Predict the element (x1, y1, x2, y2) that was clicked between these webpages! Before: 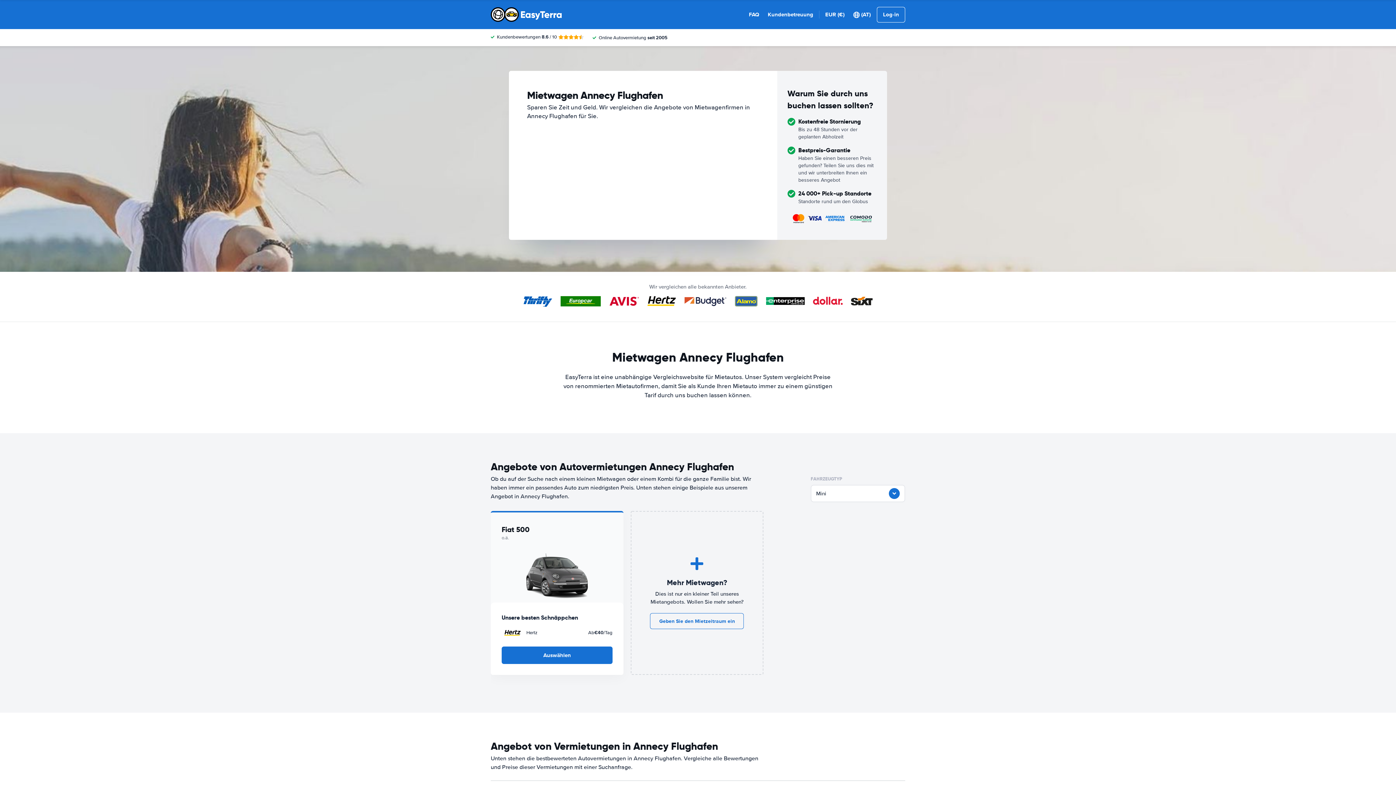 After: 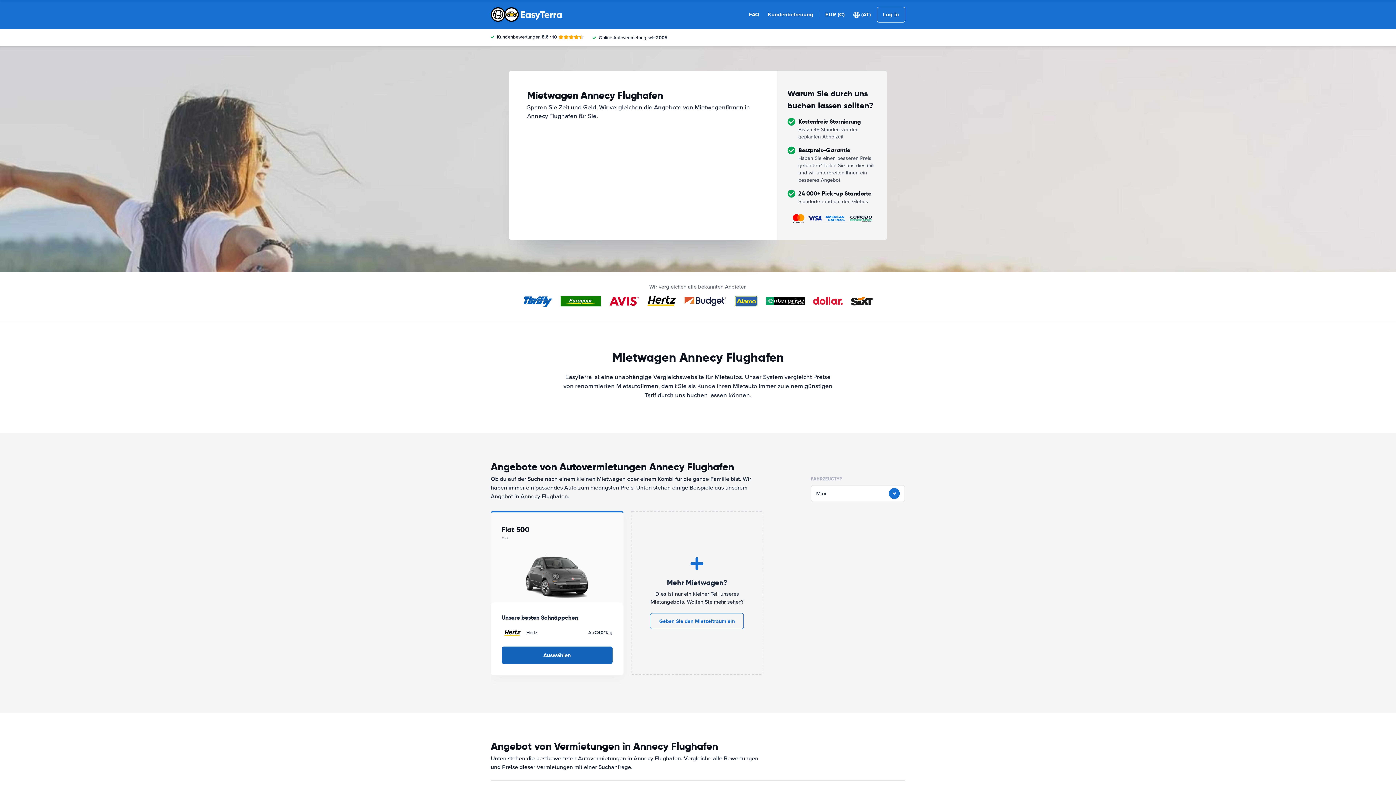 Action: label: Auswählen bbox: (501, 646, 612, 664)